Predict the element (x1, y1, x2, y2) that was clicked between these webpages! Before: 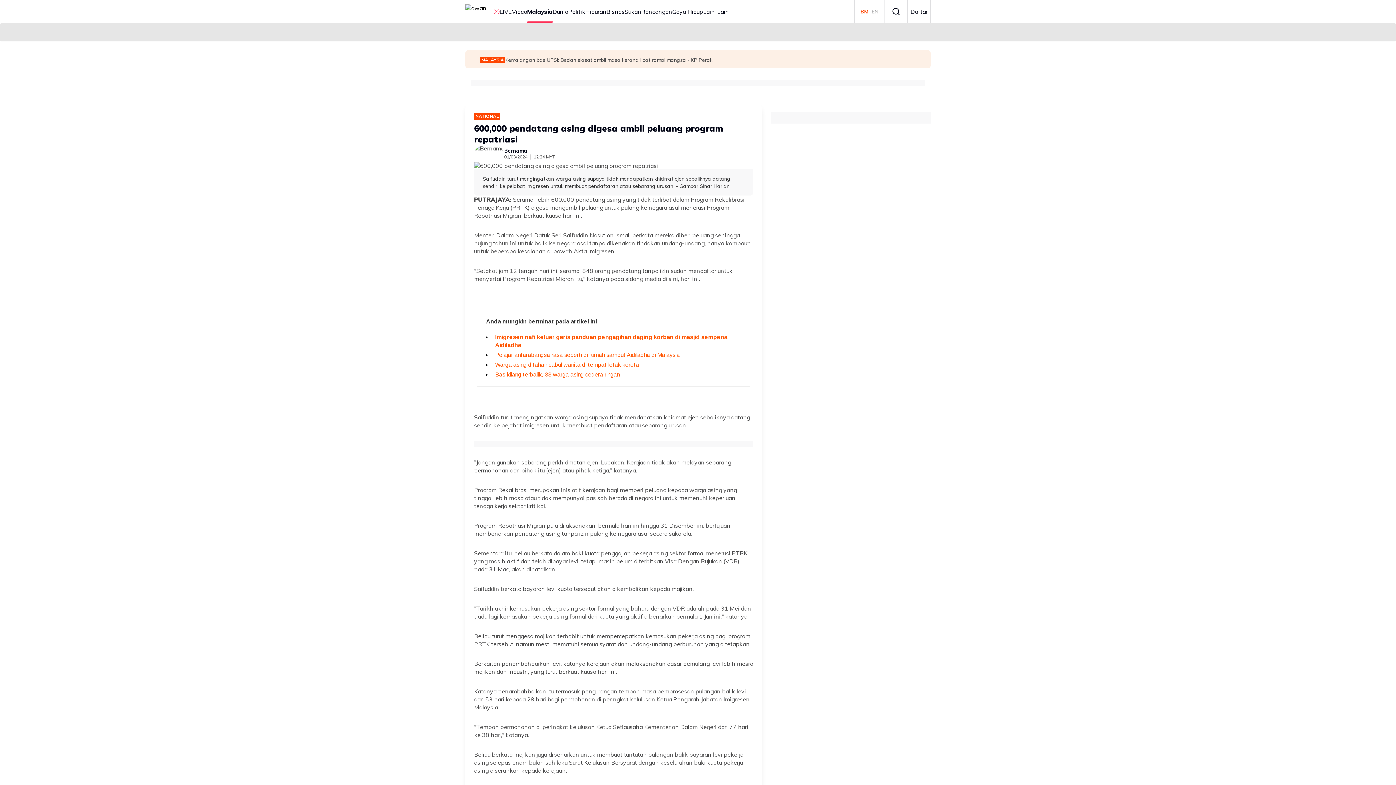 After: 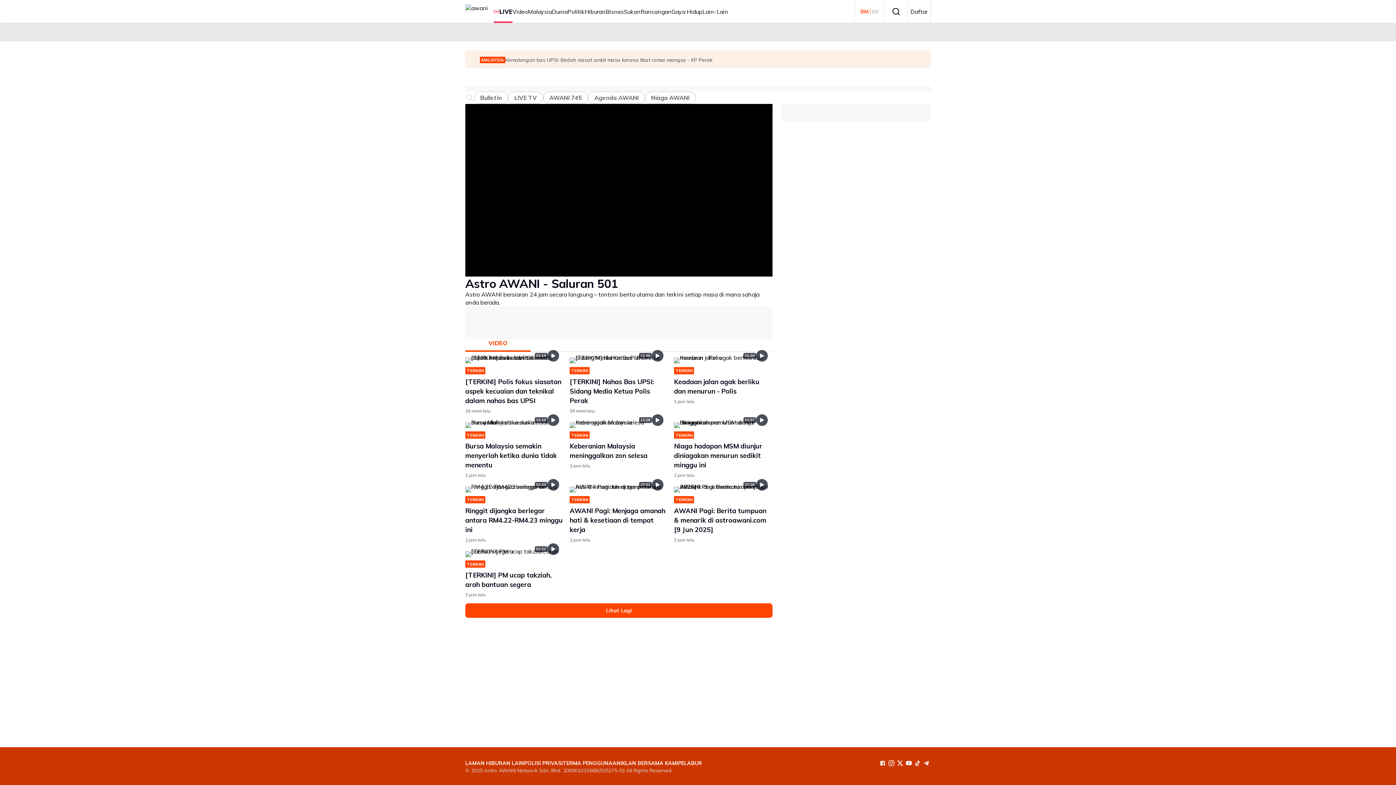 Action: bbox: (493, 8, 499, 14) label: livescore